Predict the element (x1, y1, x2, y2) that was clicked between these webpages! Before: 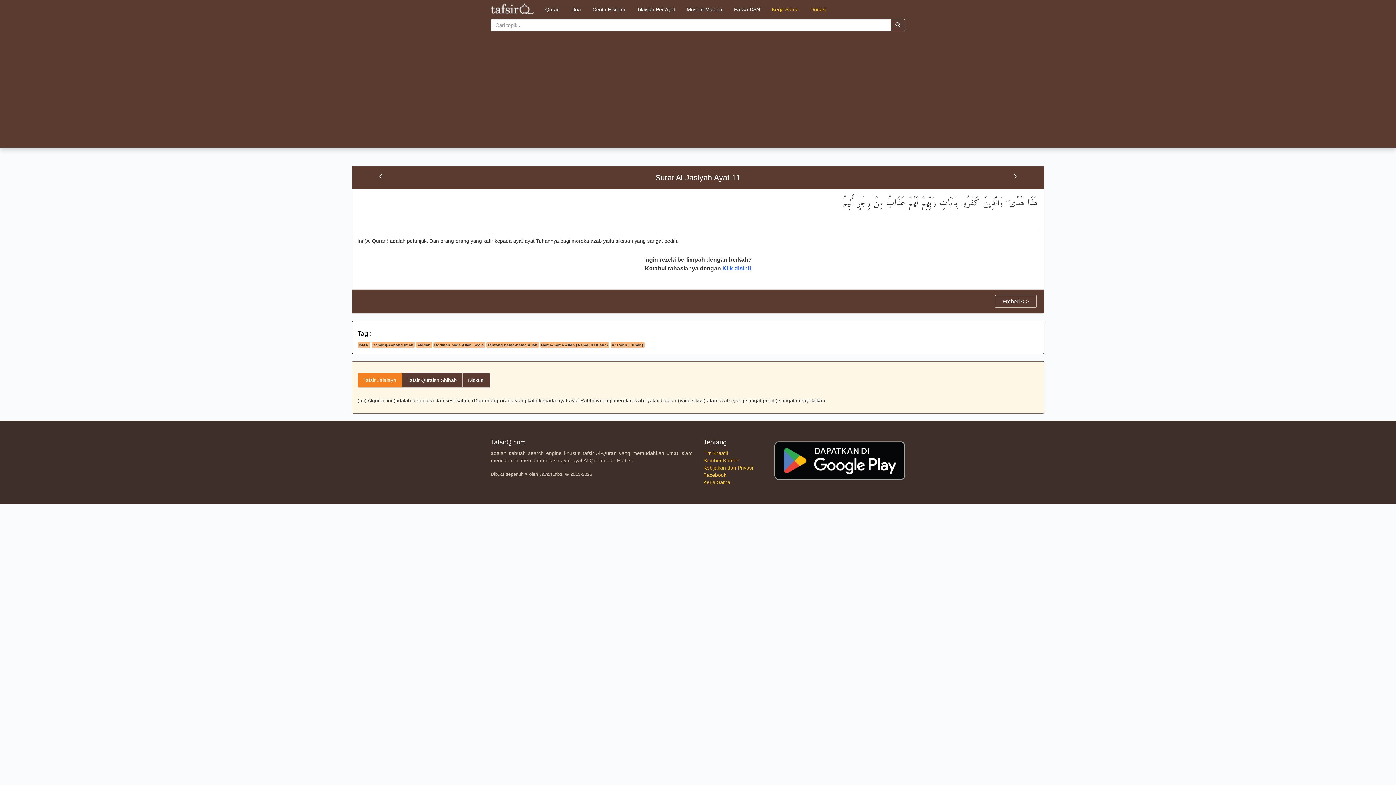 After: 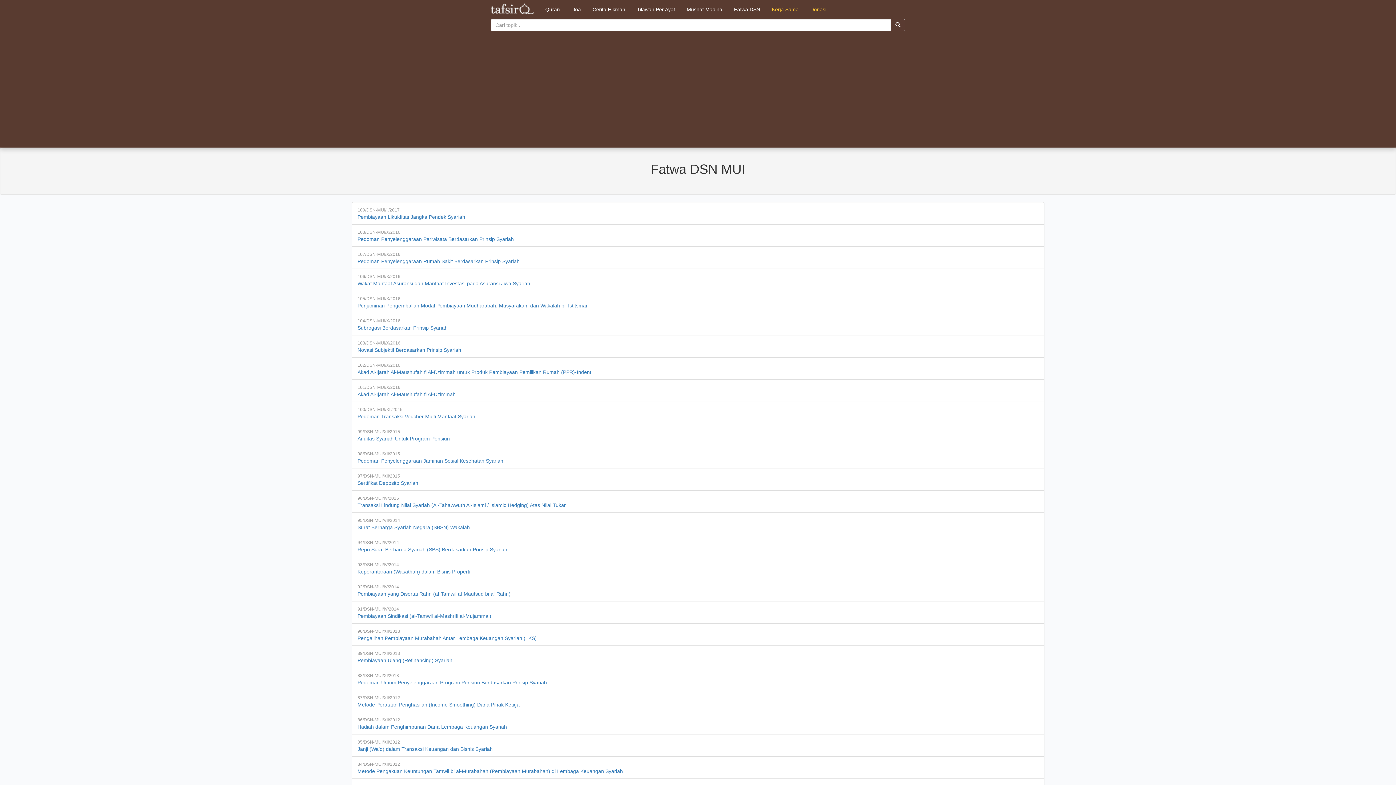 Action: label: Fatwa DSN bbox: (728, 0, 766, 18)